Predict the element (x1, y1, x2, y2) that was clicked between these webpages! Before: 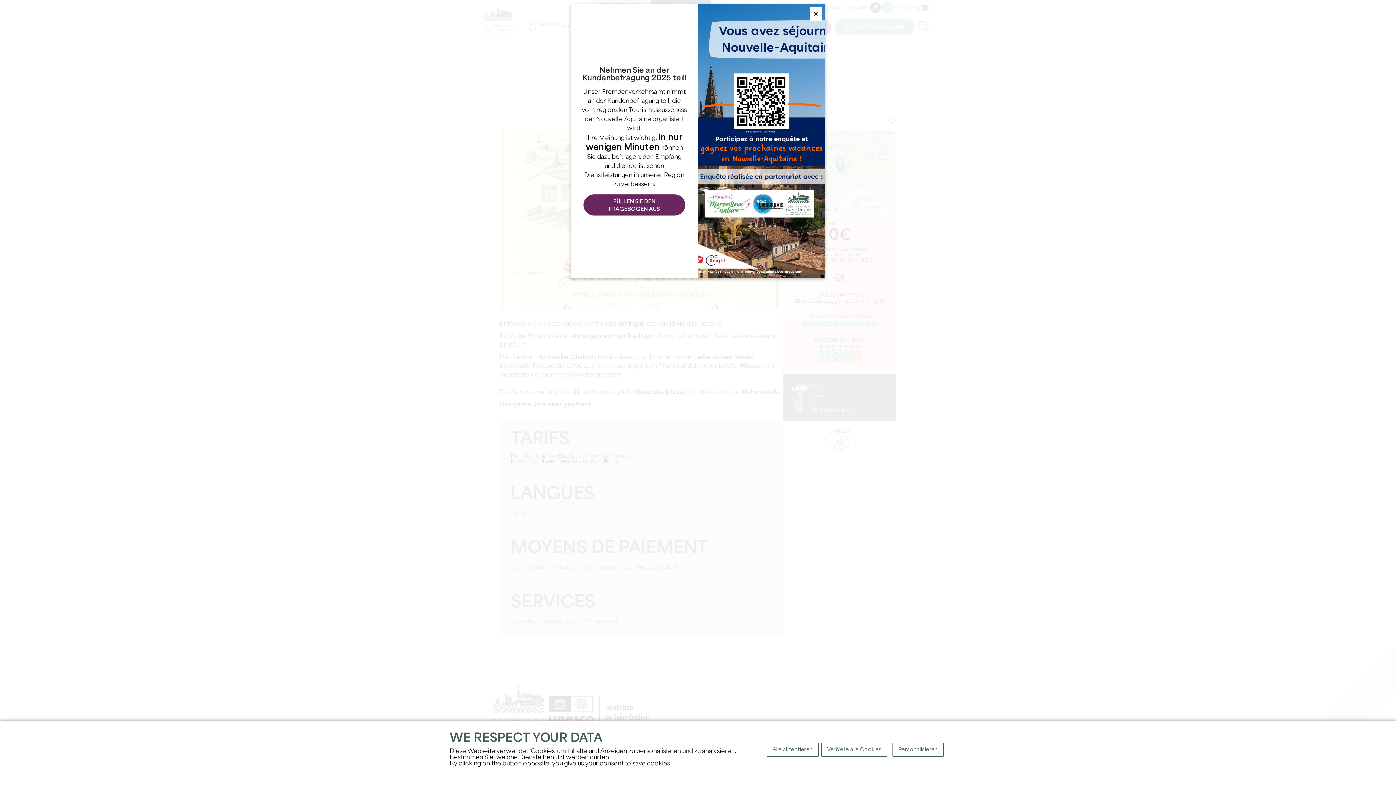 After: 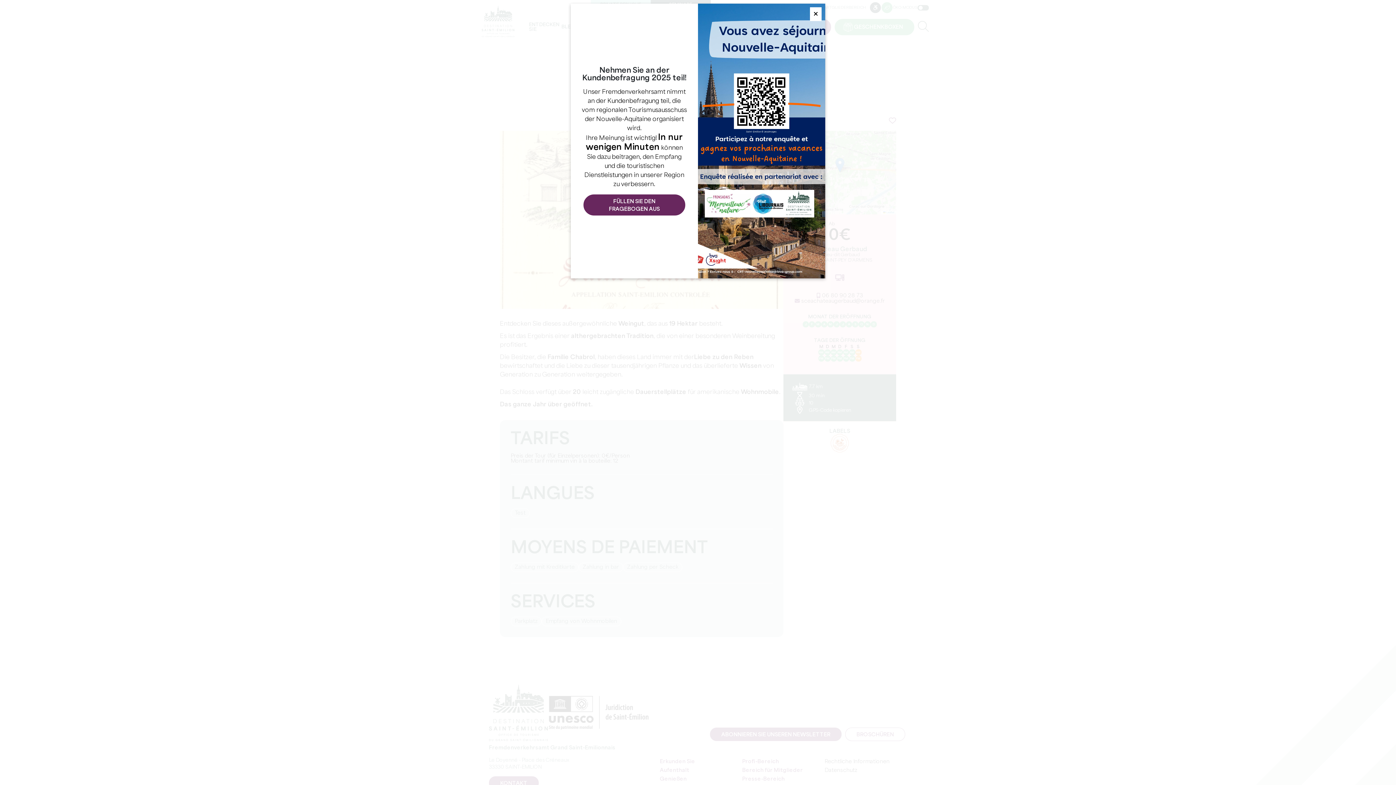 Action: label: Verbiete alle Cookies bbox: (821, 743, 887, 756)